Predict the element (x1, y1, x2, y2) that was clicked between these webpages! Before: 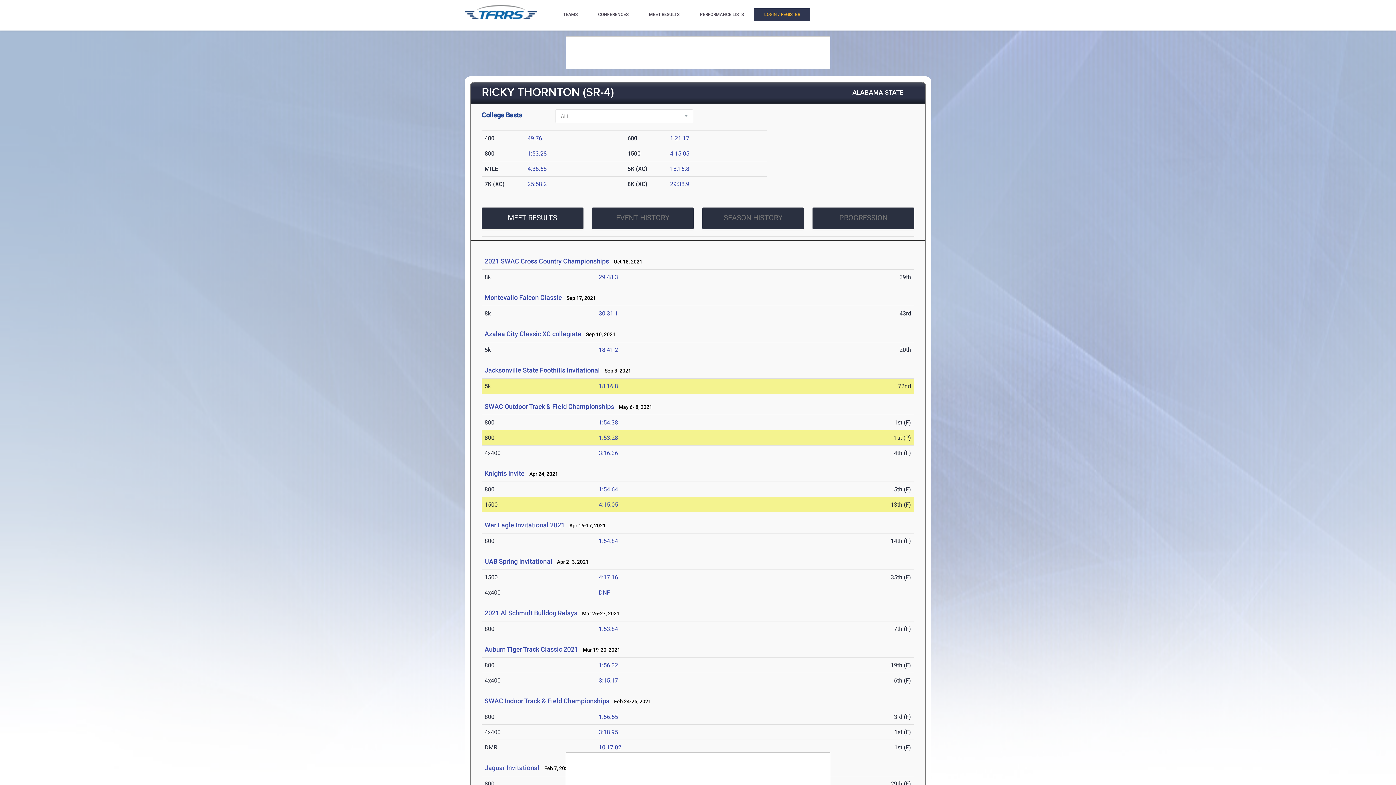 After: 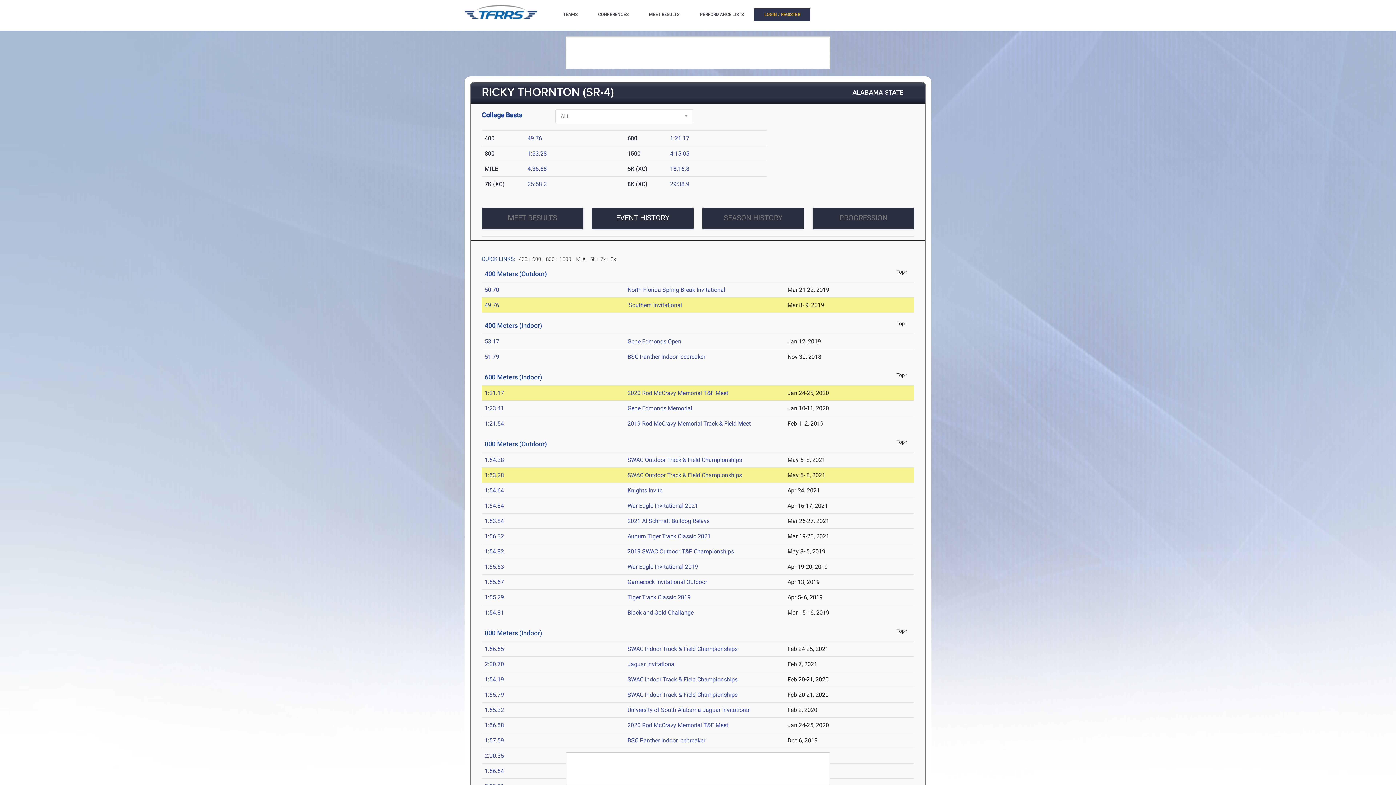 Action: bbox: (592, 207, 693, 229) label: EVENT HISTORY